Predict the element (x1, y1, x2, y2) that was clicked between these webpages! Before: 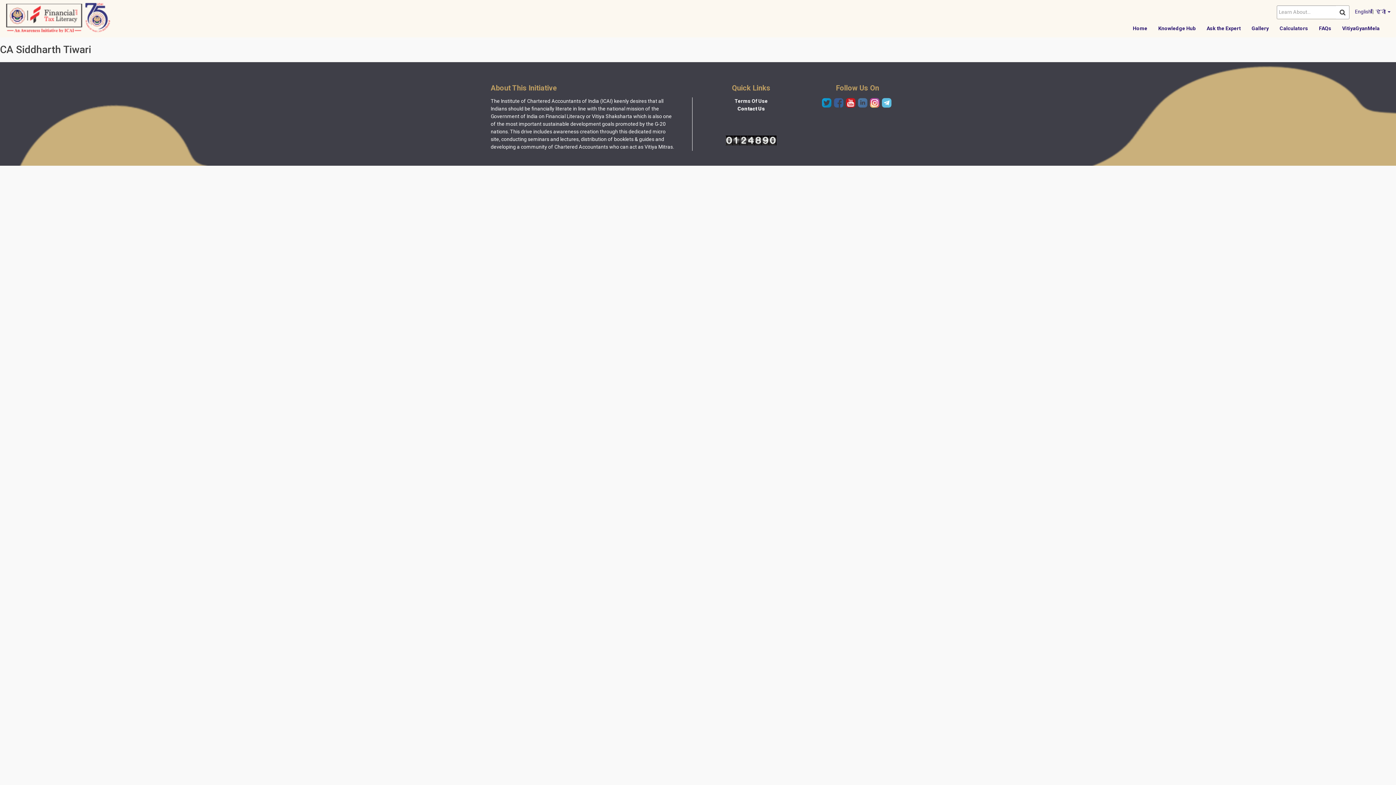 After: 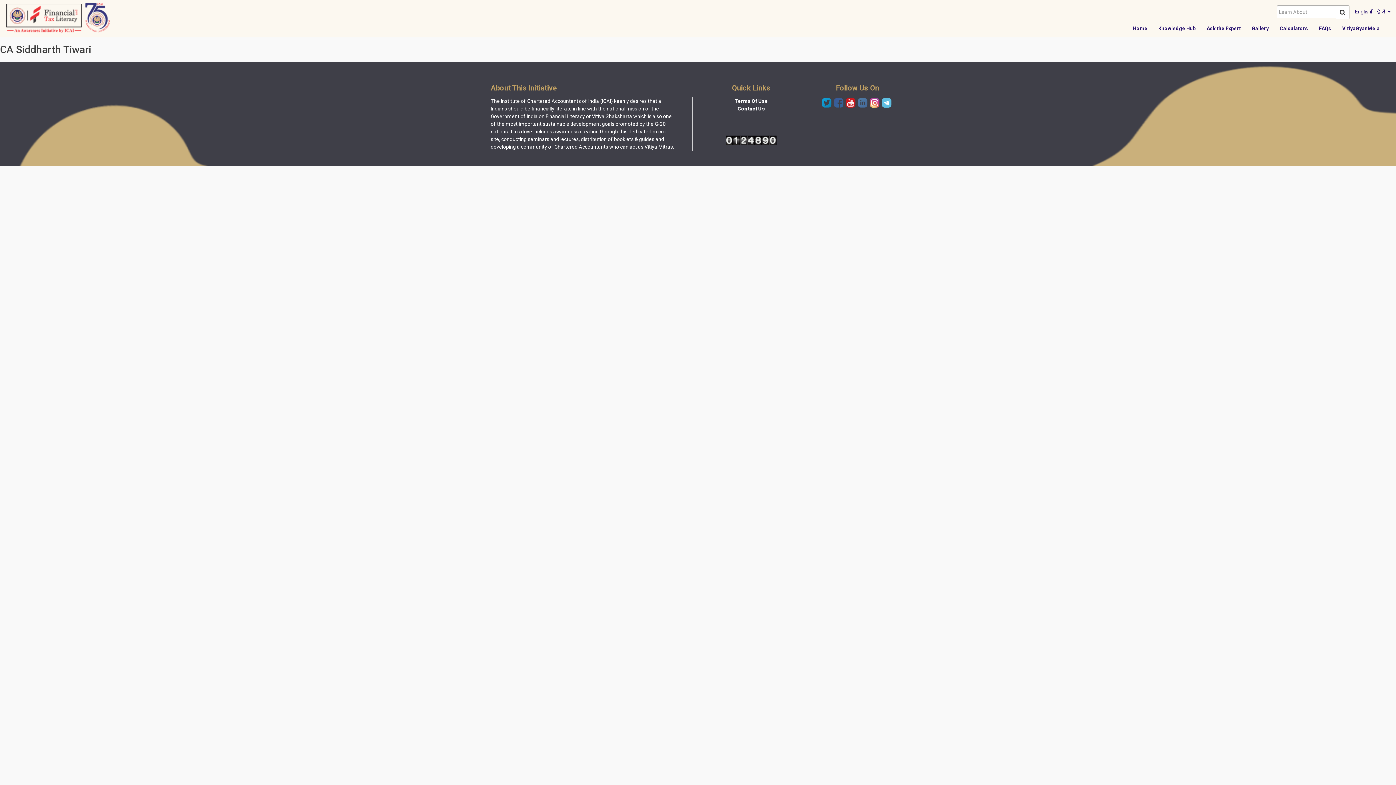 Action: bbox: (734, 98, 767, 103) label: Terms Of Use